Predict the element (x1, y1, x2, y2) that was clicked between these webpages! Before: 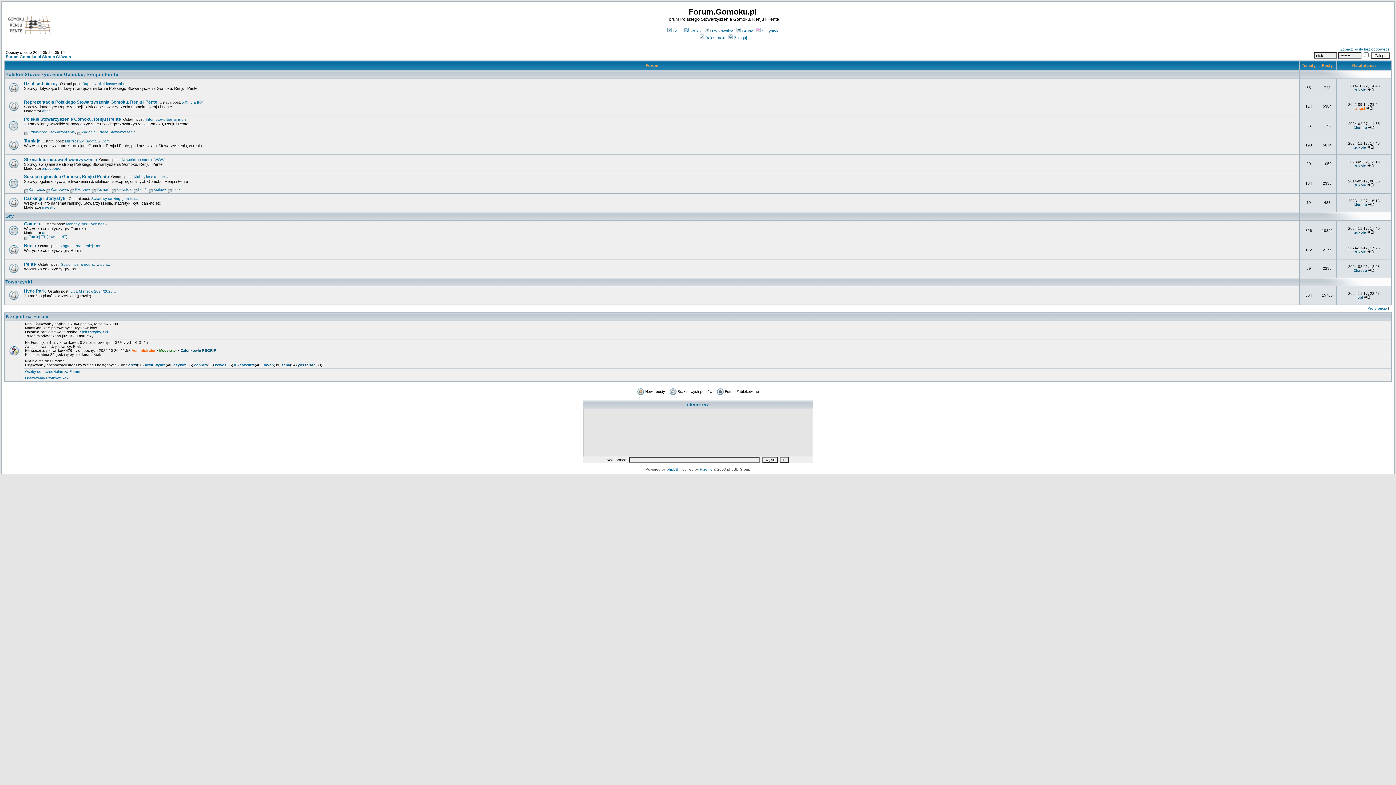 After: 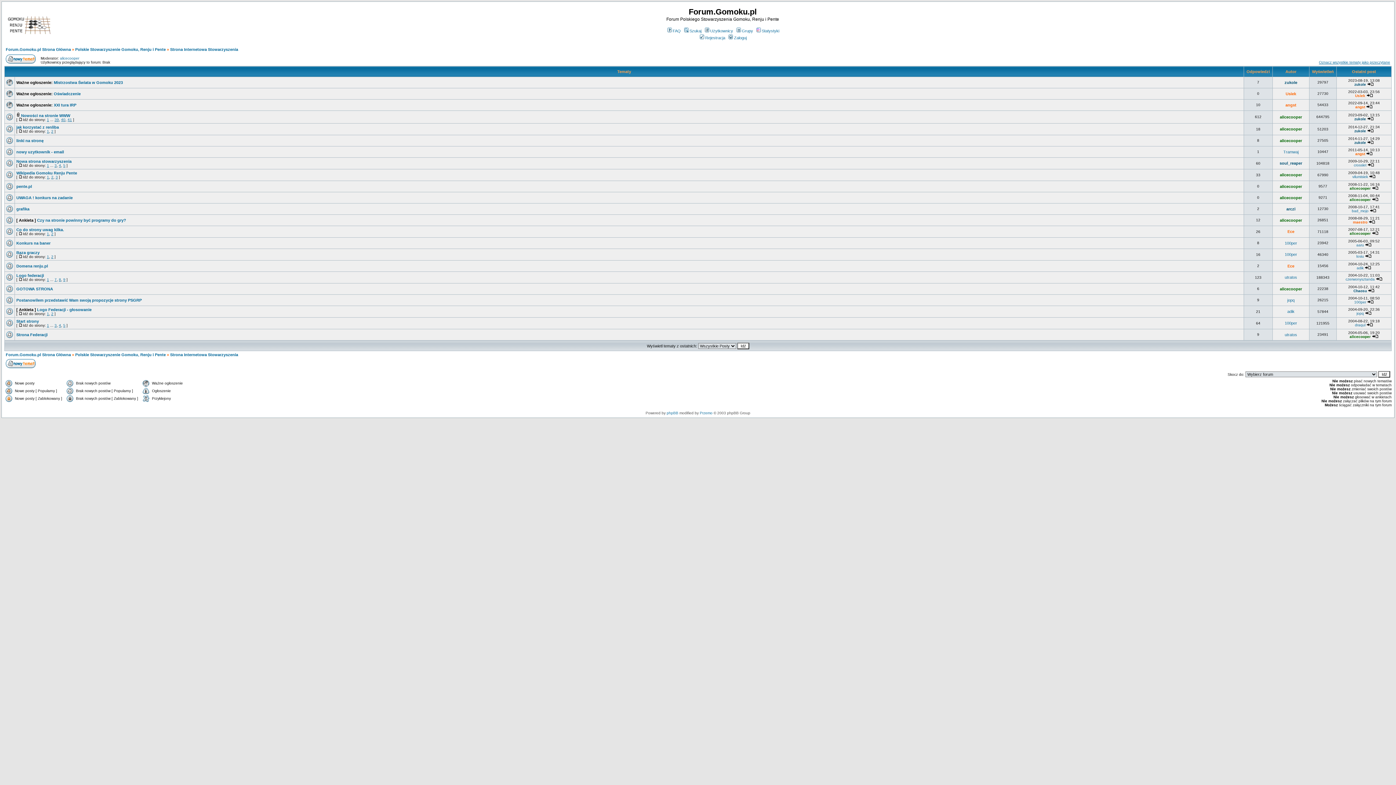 Action: label: Strona Internetowa Stowarzyszenia bbox: (24, 157, 97, 162)